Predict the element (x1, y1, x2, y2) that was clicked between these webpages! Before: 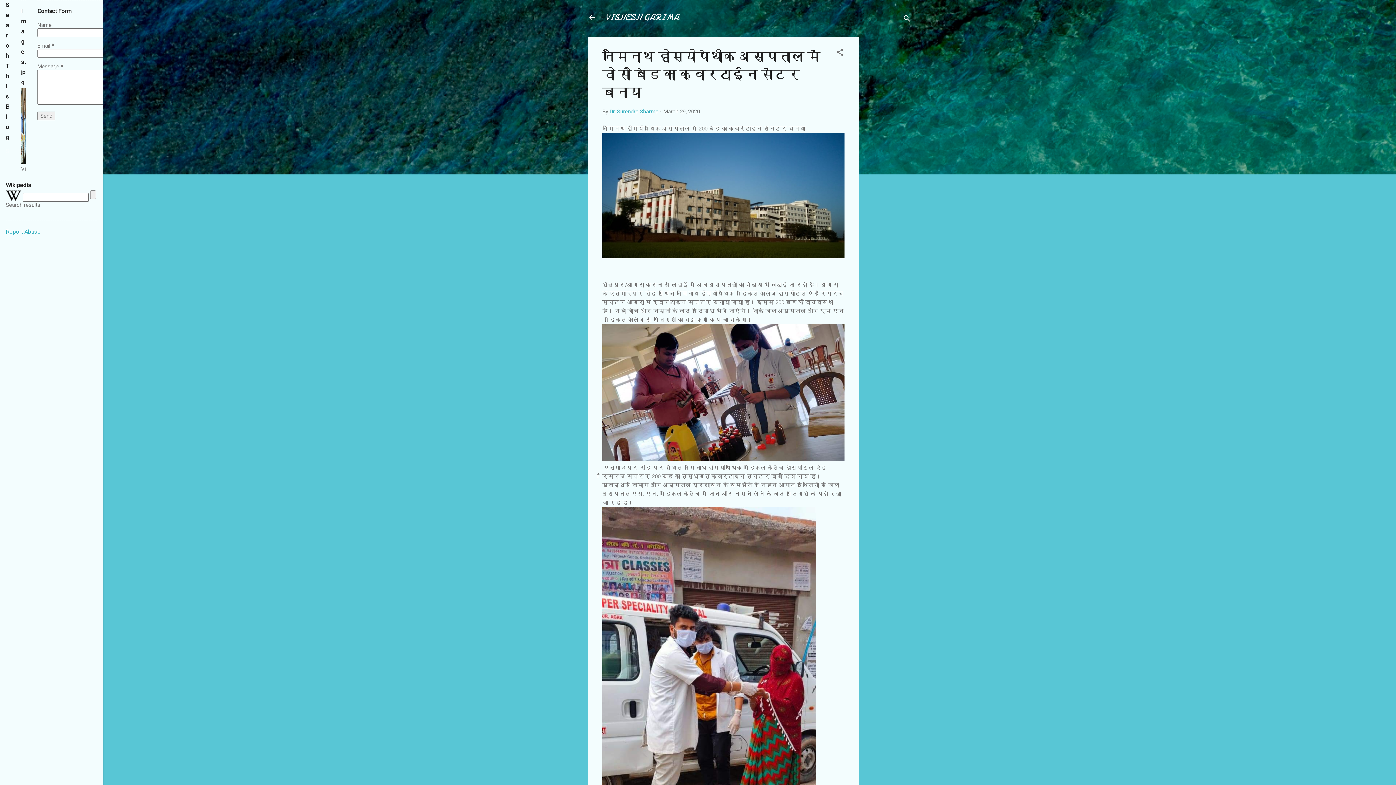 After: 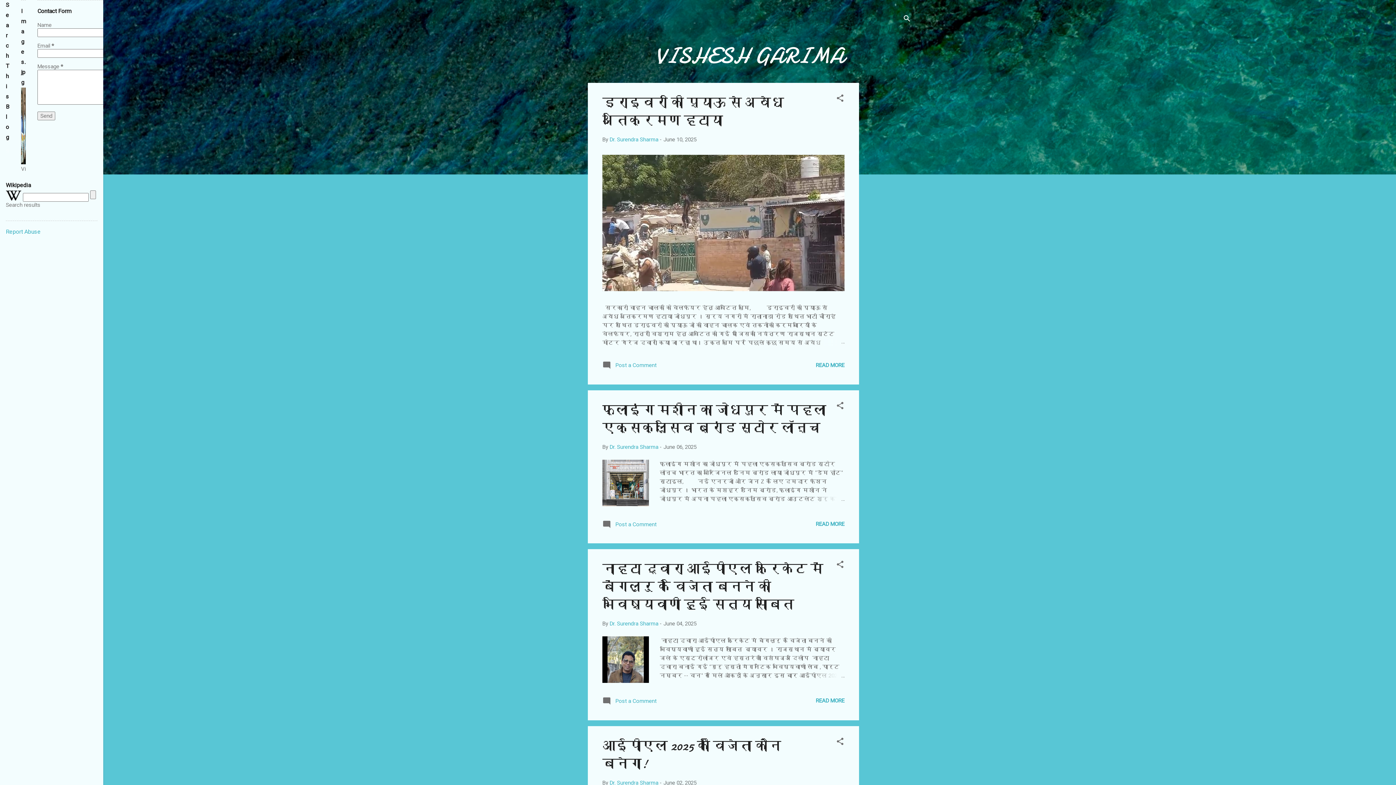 Action: bbox: (588, 13, 596, 23)